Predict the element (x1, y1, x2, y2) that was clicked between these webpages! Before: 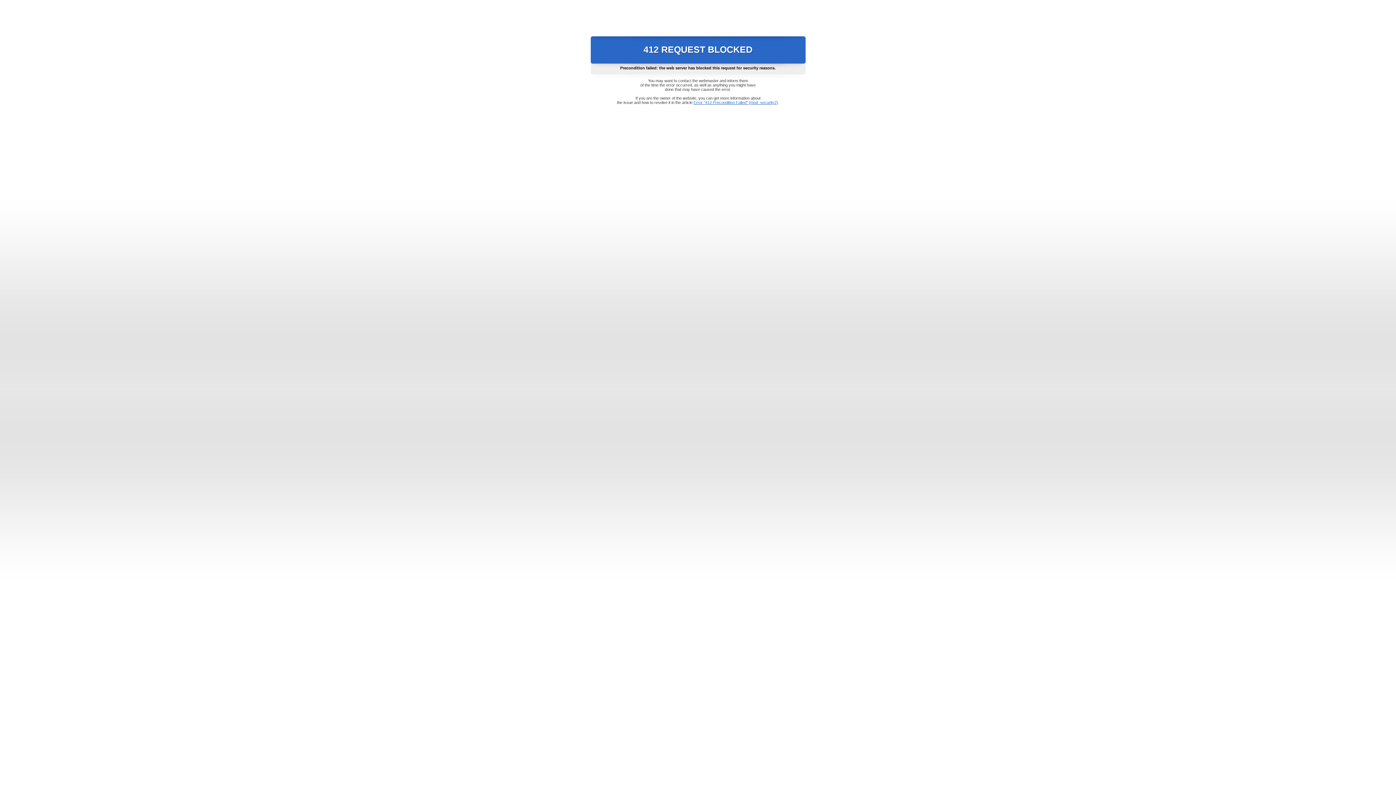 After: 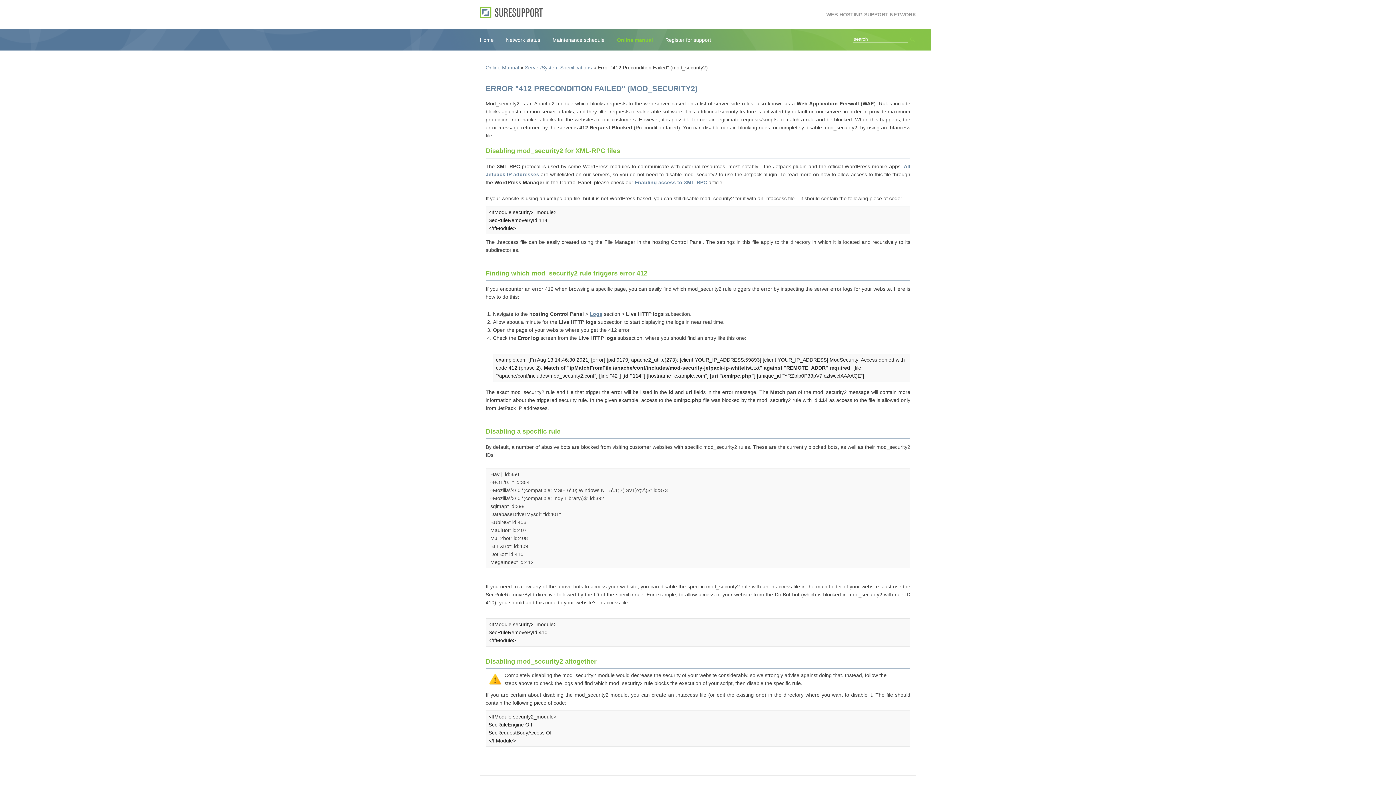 Action: bbox: (693, 100, 778, 104) label: Error "412 Precondition Failed" (mod_security2)